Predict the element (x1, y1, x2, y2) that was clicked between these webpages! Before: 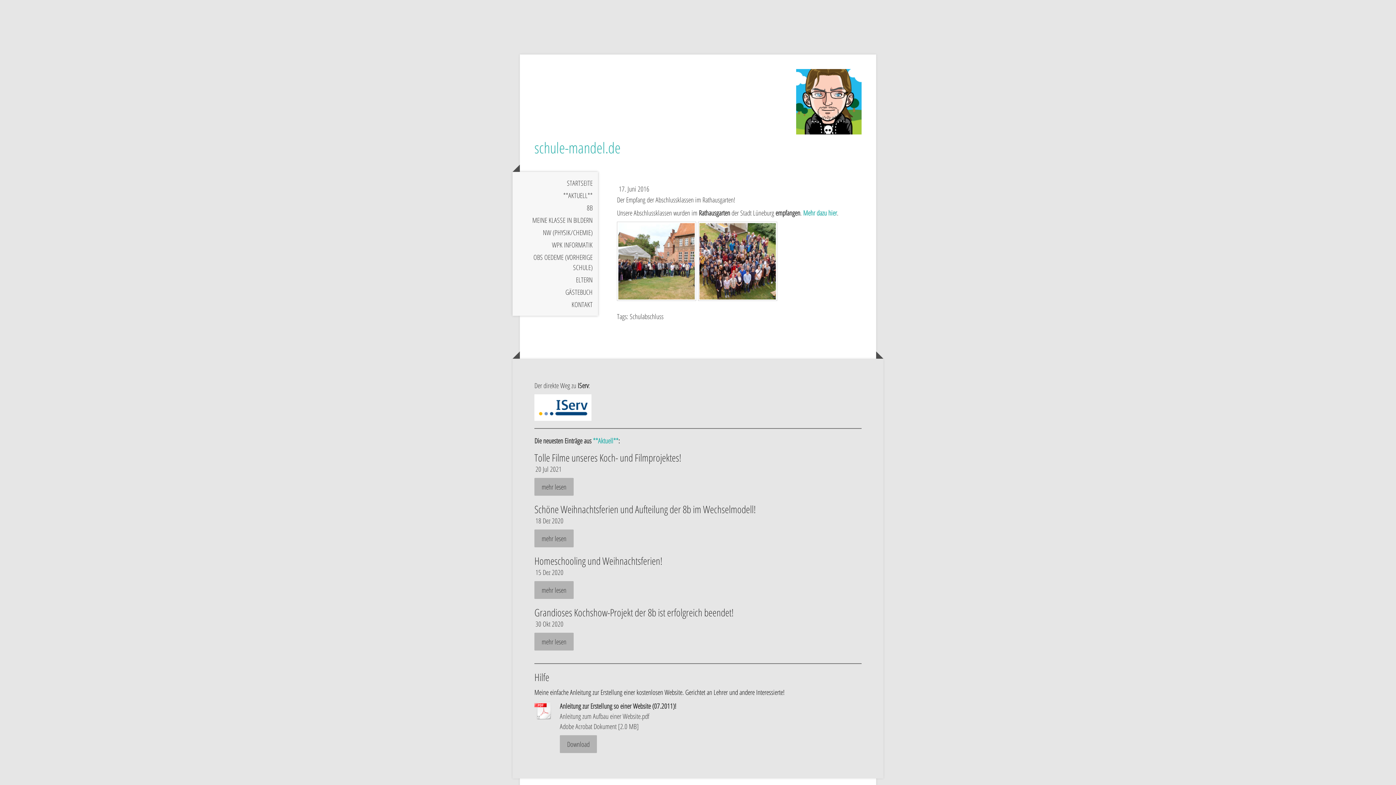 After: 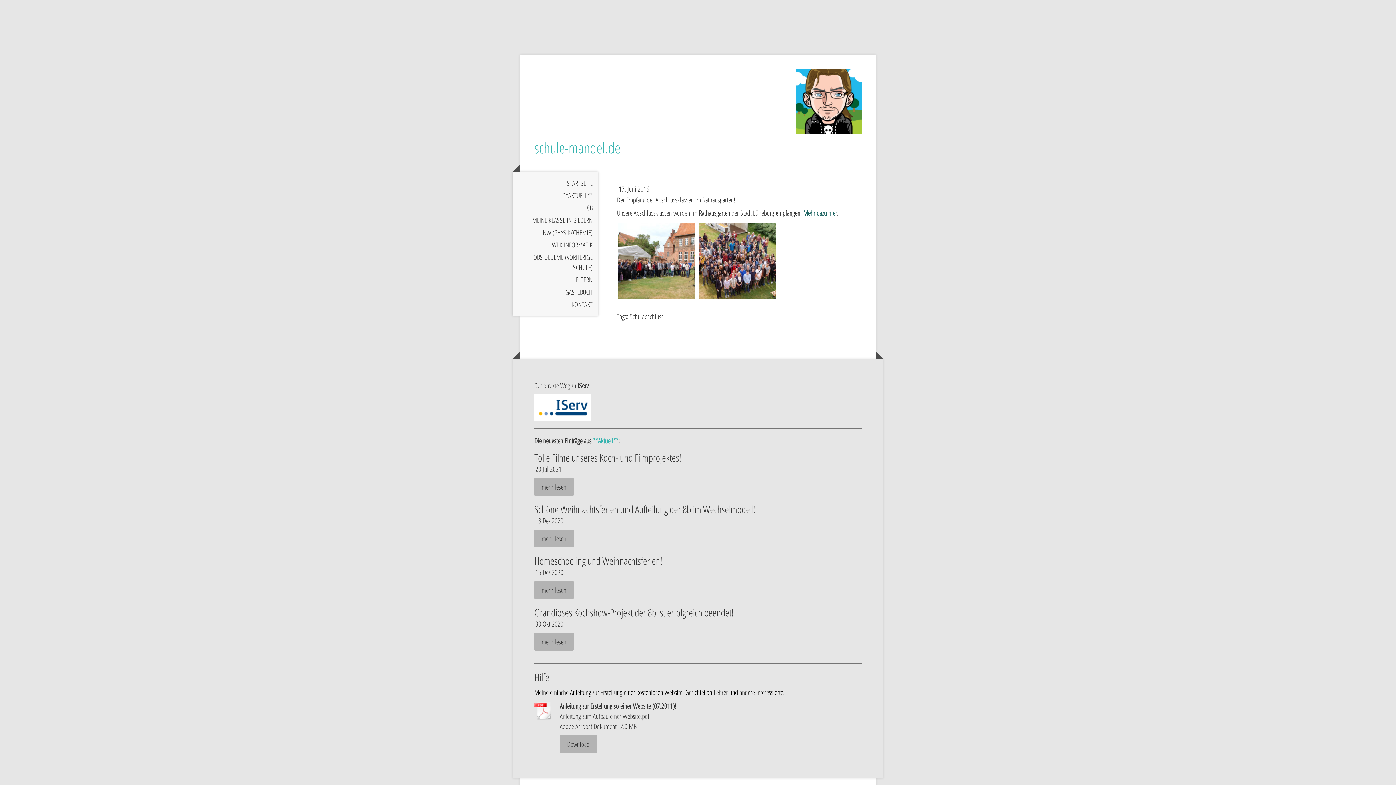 Action: label: Mehr dazu hier bbox: (803, 208, 837, 217)